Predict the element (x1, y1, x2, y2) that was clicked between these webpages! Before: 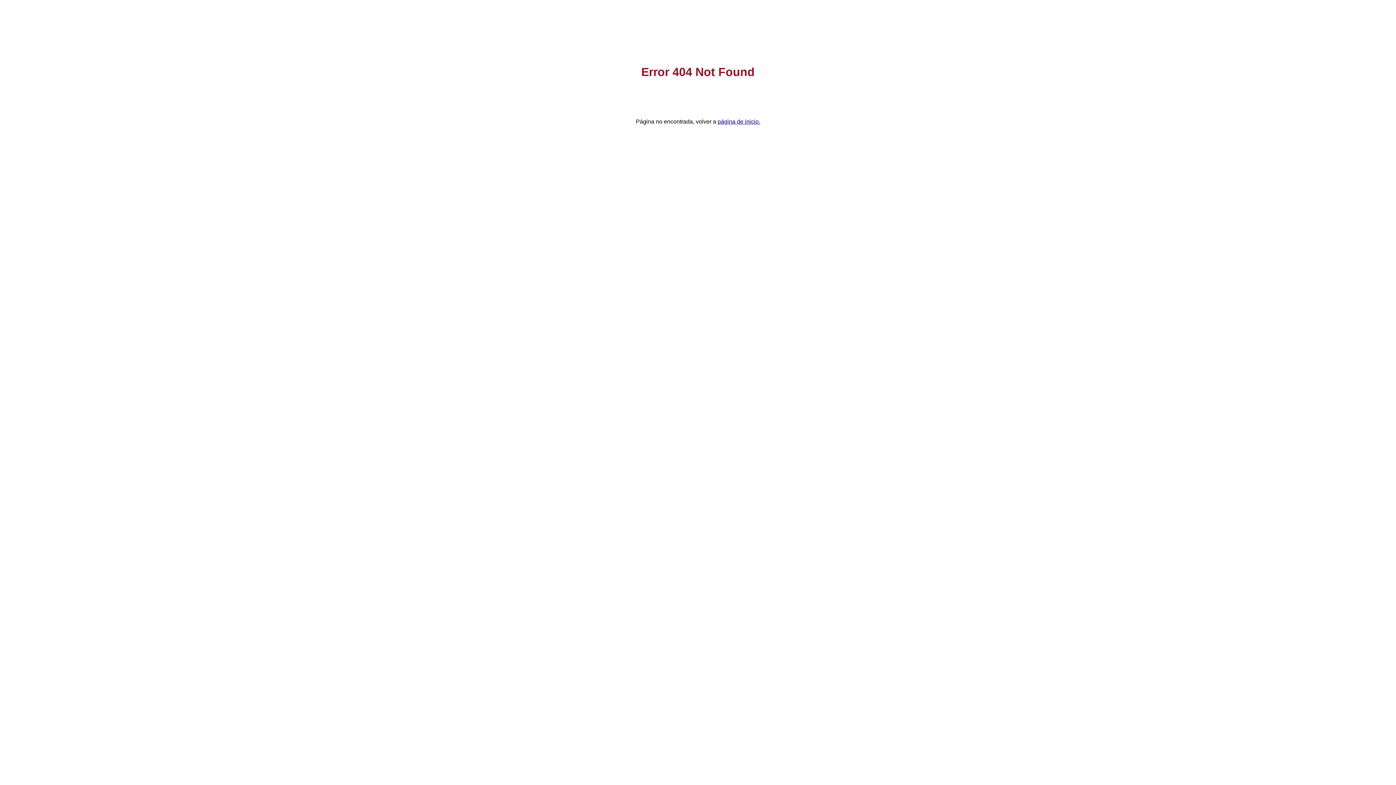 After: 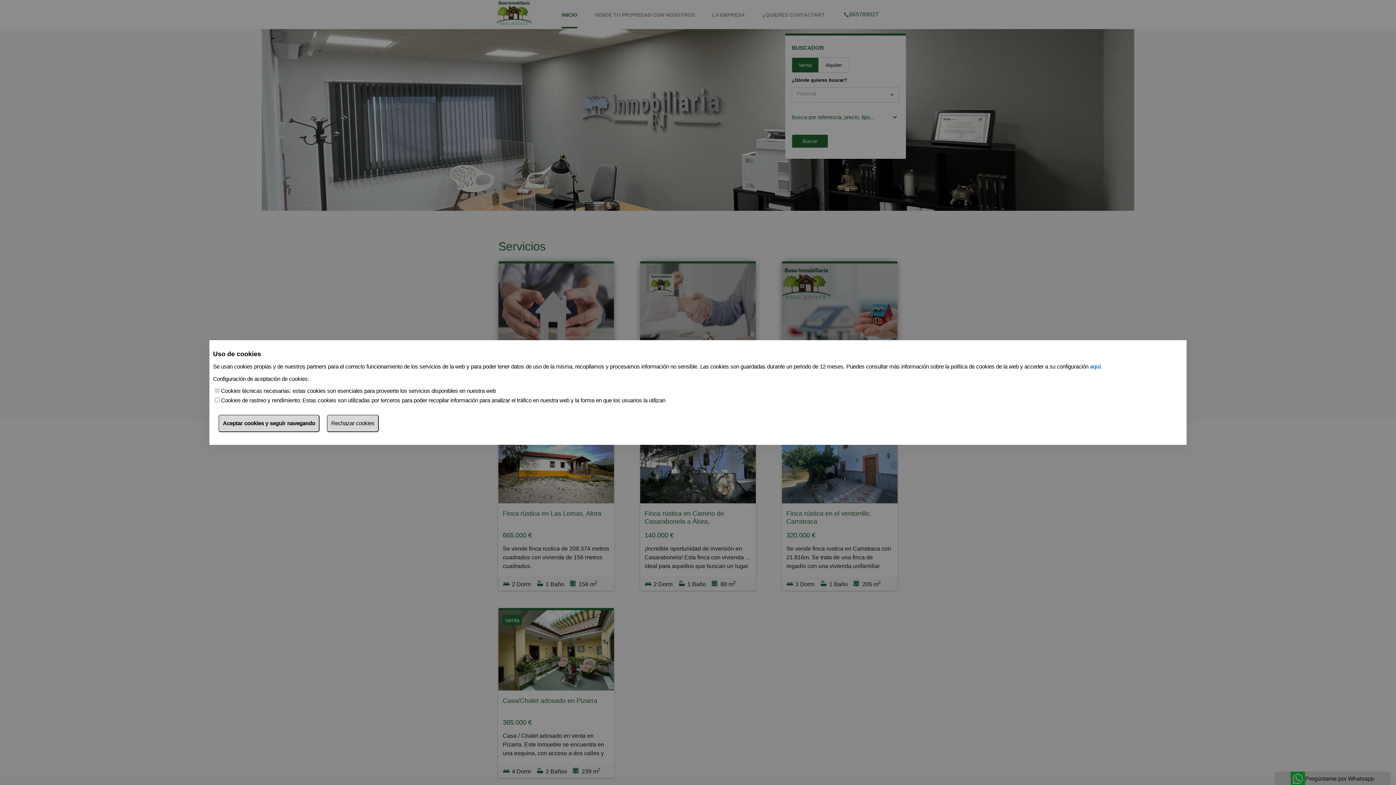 Action: label: página de inicio. bbox: (717, 118, 760, 124)